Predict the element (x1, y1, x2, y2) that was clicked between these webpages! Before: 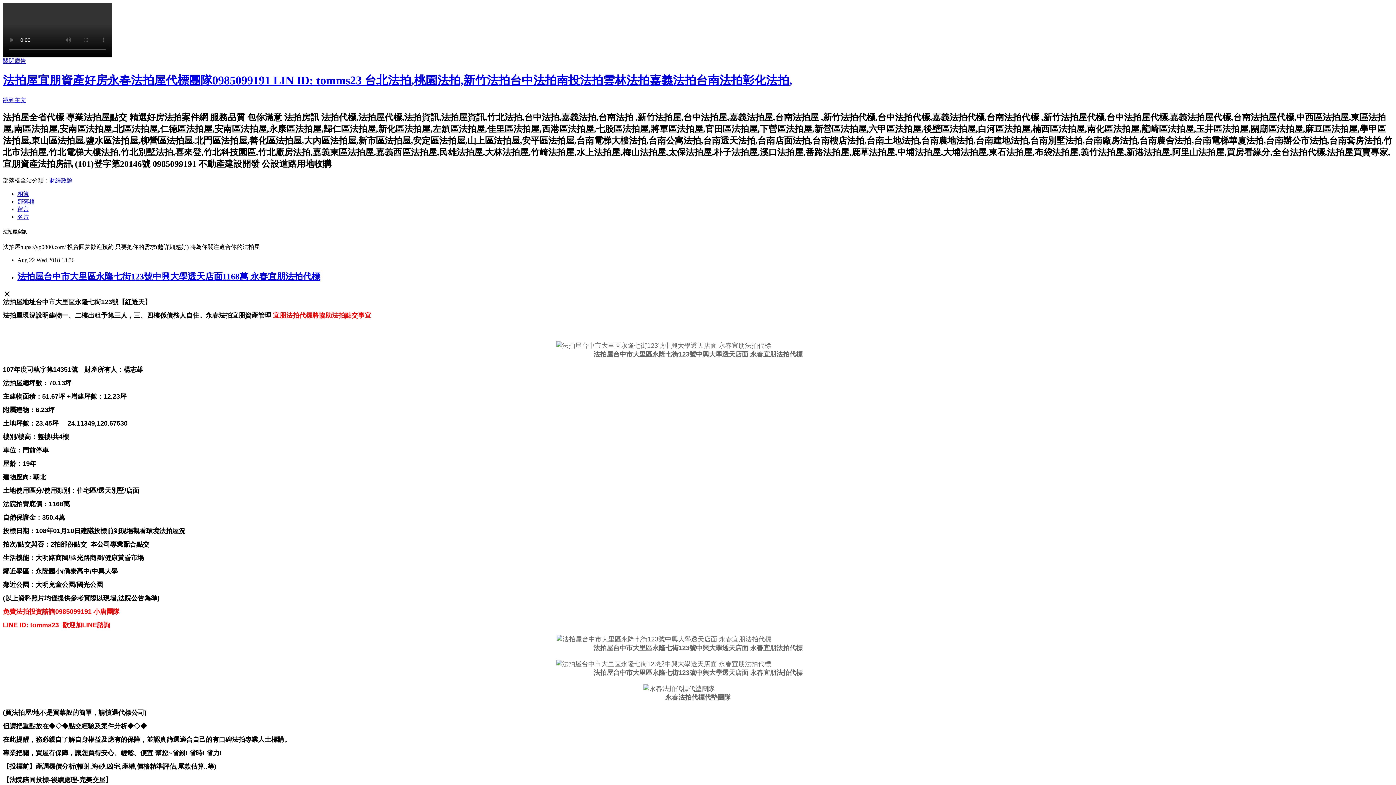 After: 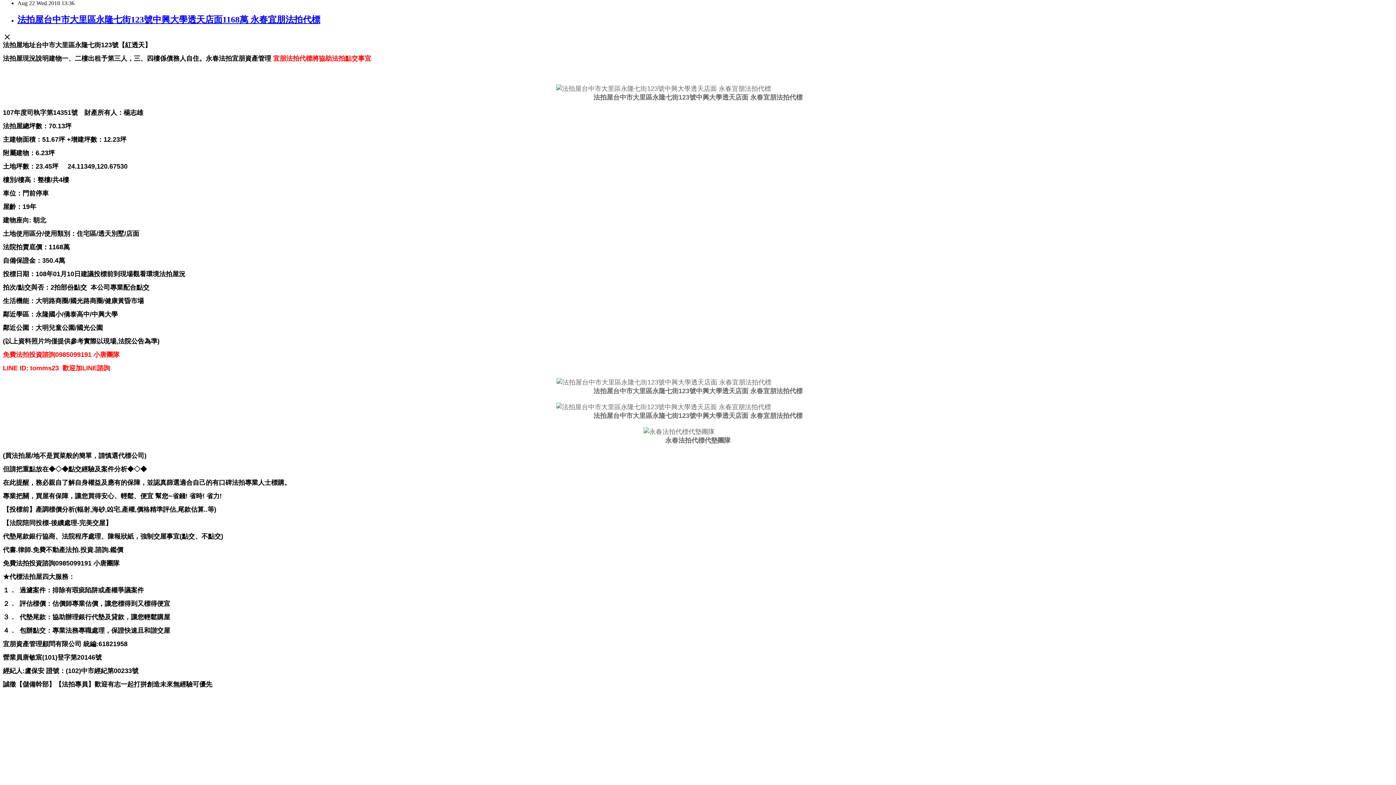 Action: label: 跳到主文 bbox: (2, 97, 26, 103)